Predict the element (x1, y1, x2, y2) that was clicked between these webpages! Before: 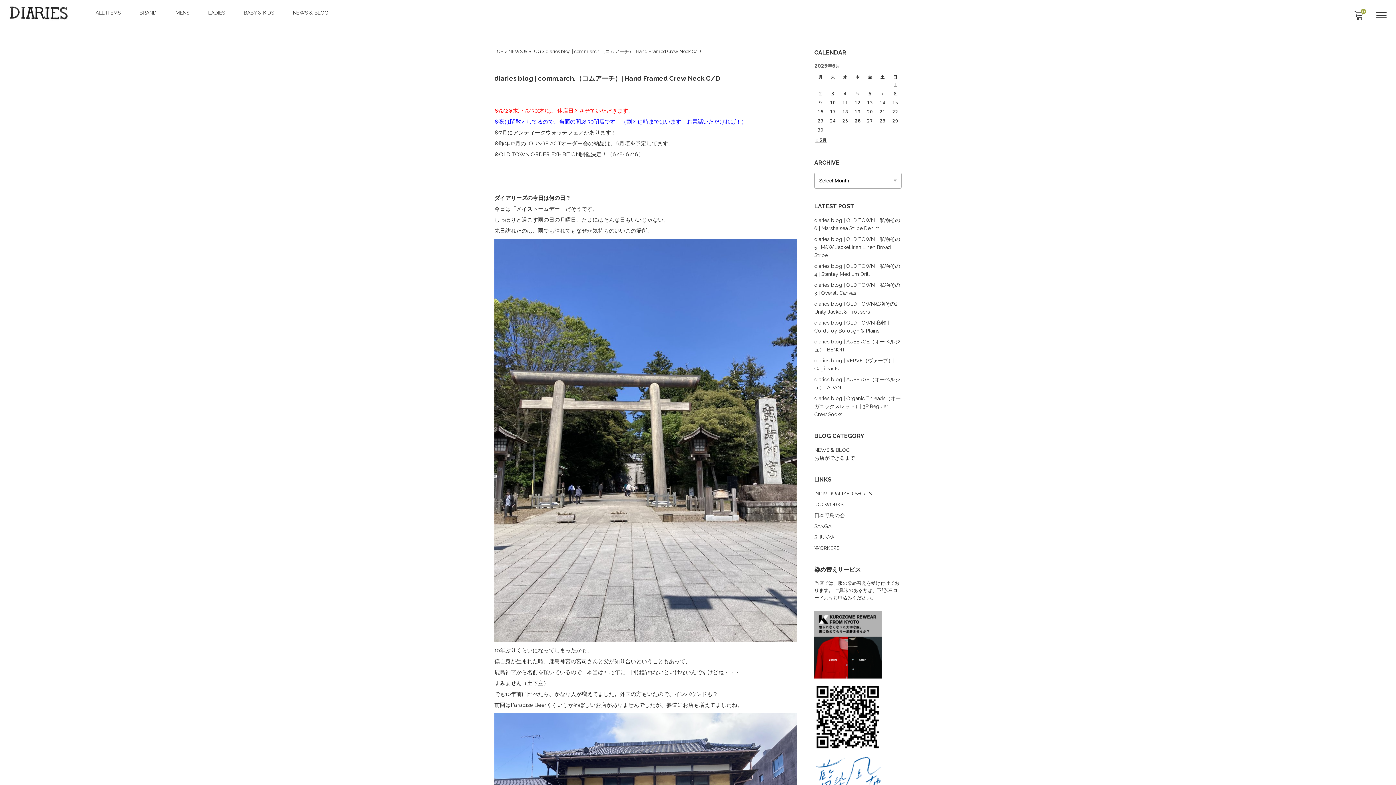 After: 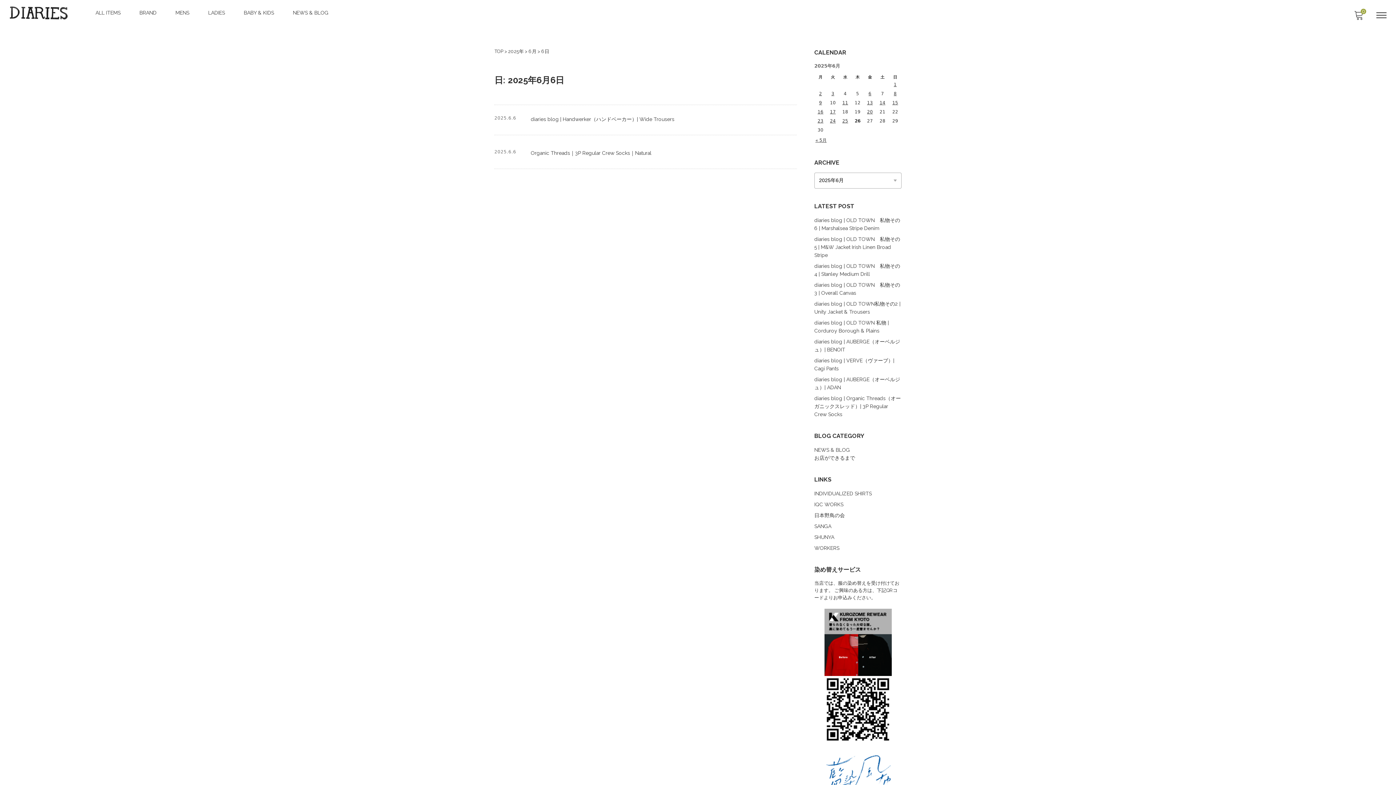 Action: label: 6 bbox: (868, 91, 871, 96)